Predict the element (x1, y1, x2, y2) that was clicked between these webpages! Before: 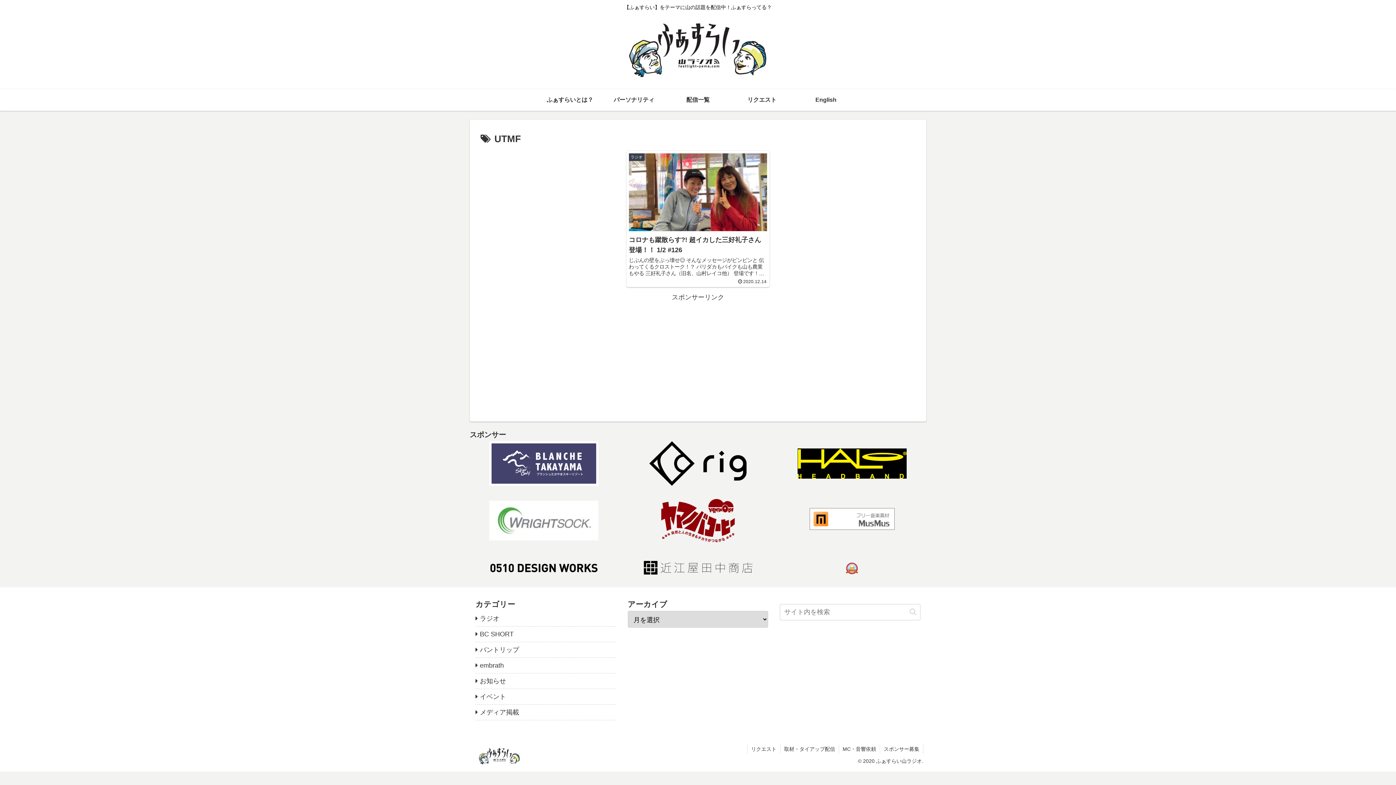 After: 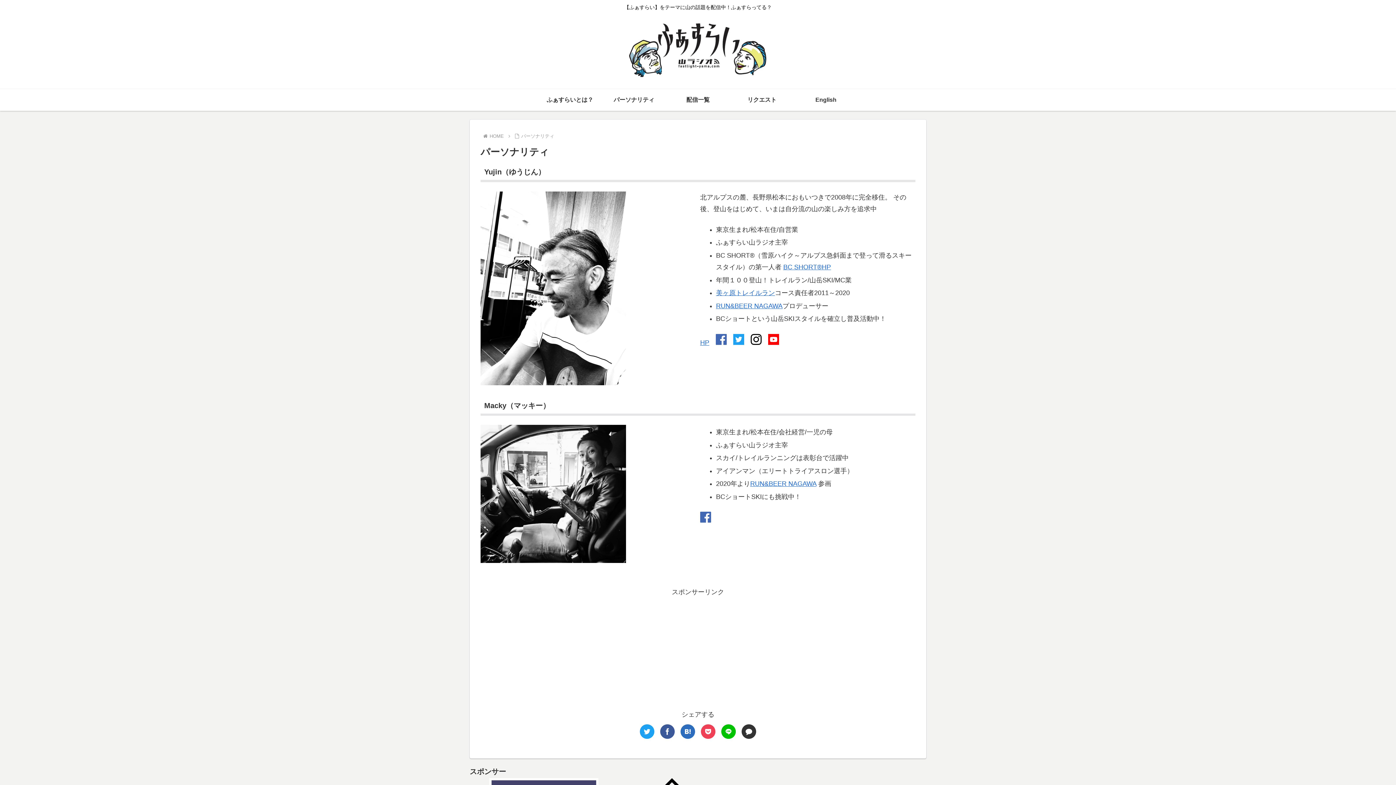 Action: bbox: (602, 89, 666, 111) label: パーソナリティ